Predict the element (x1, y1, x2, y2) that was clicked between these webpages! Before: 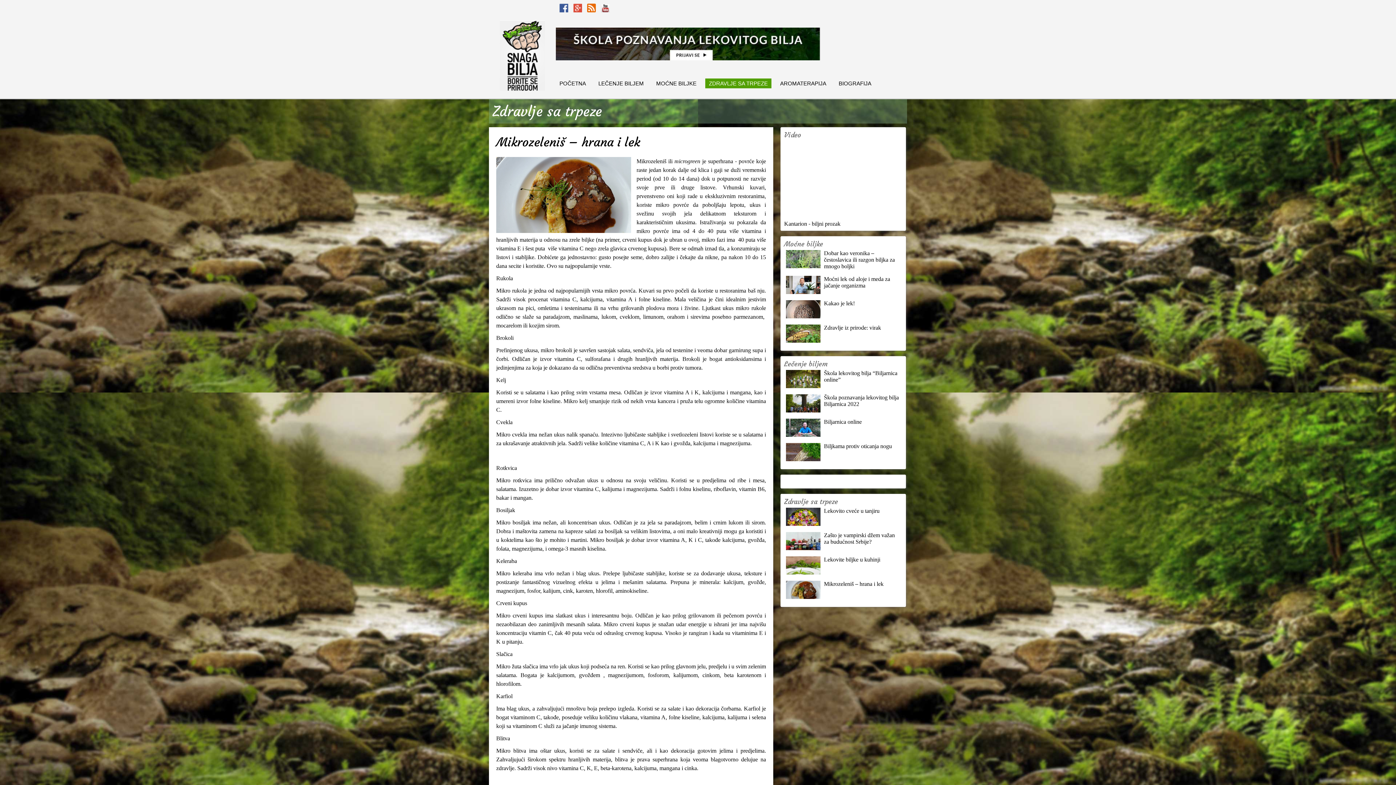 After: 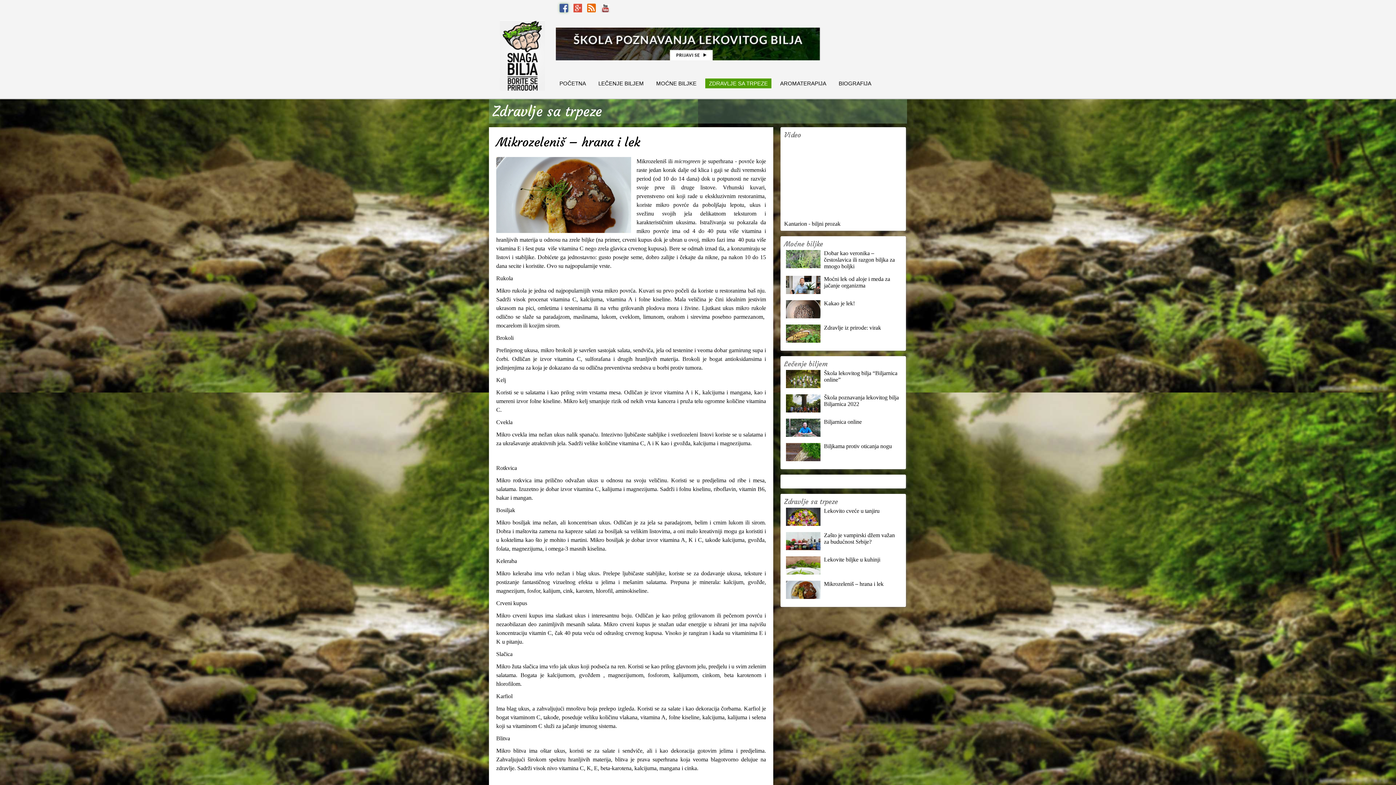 Action: bbox: (559, 3, 568, 12)